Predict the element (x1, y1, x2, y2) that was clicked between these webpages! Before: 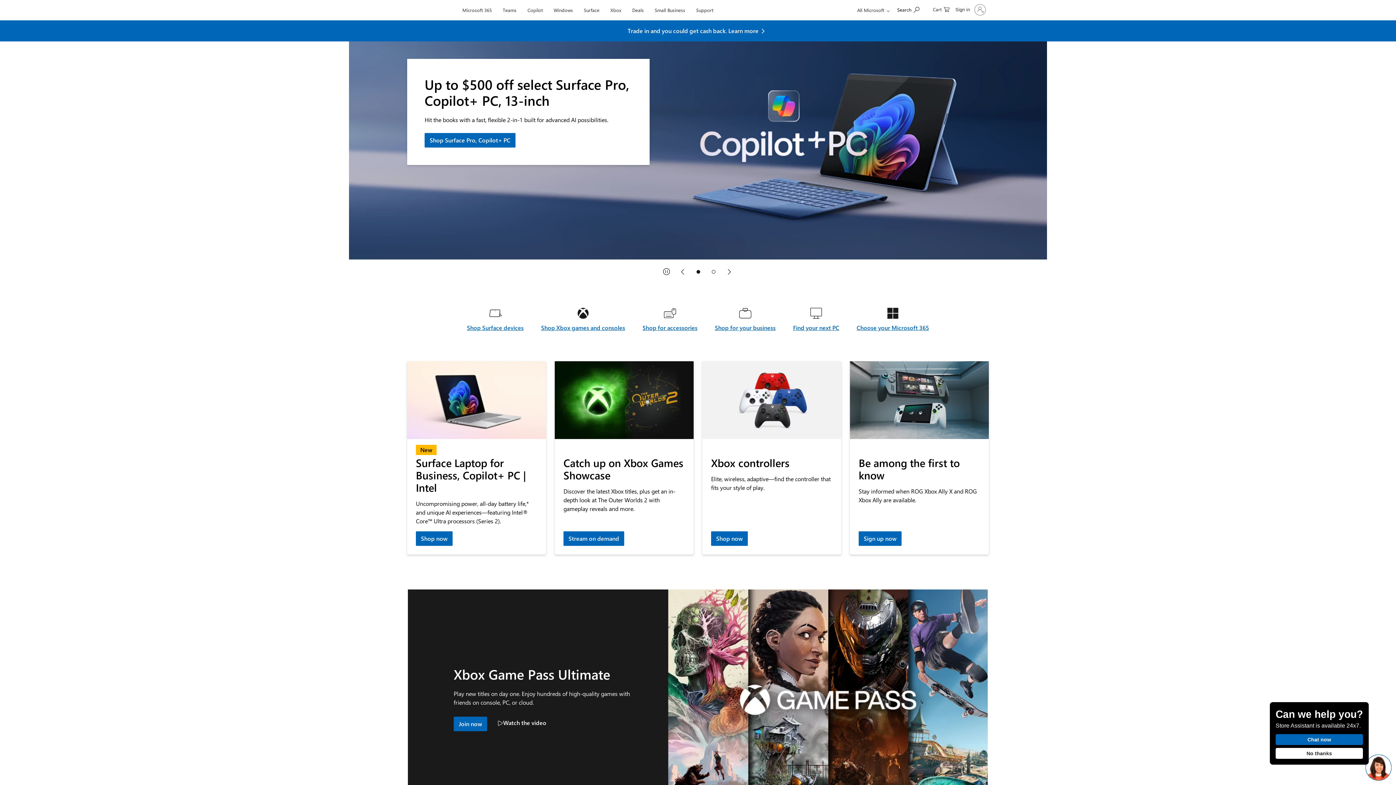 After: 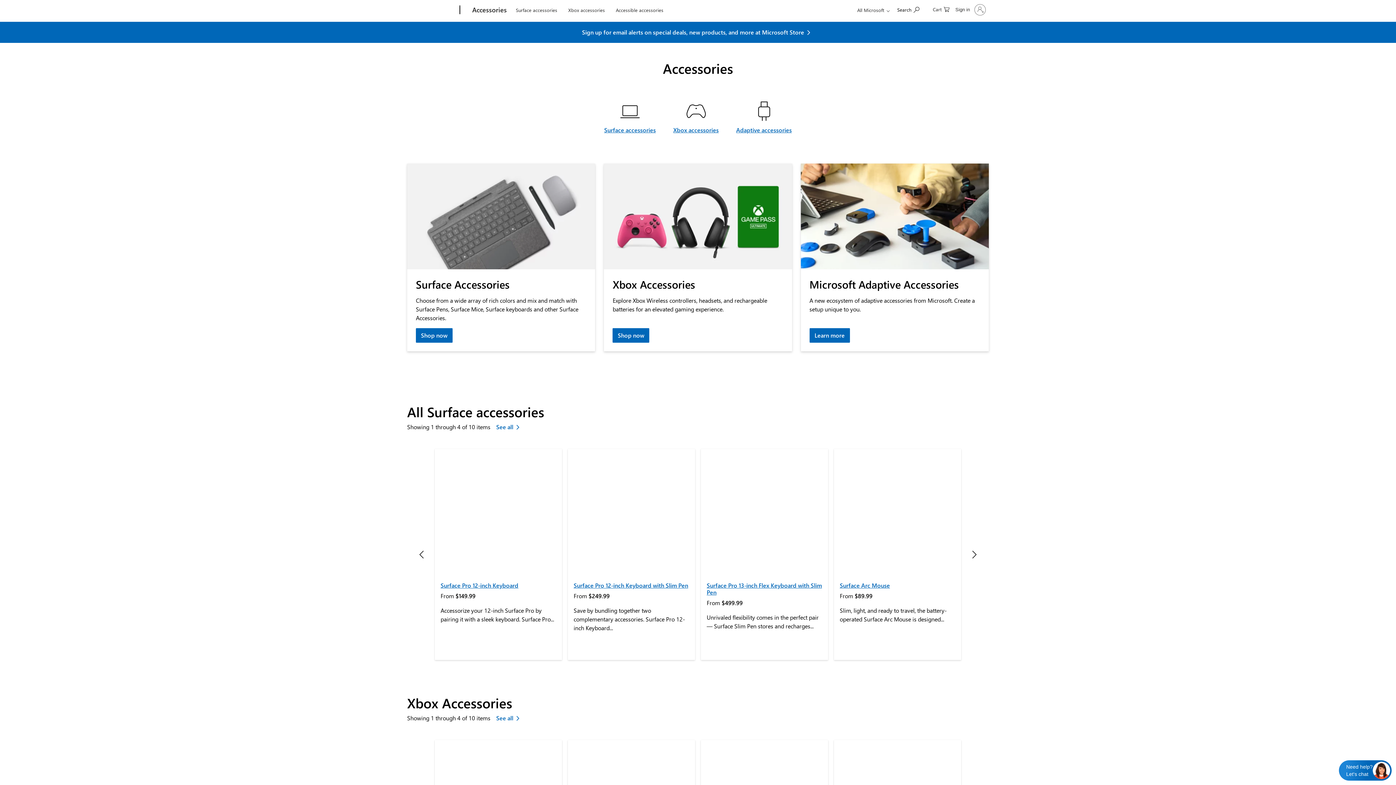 Action: label: Shop for accessories bbox: (642, 323, 697, 332)